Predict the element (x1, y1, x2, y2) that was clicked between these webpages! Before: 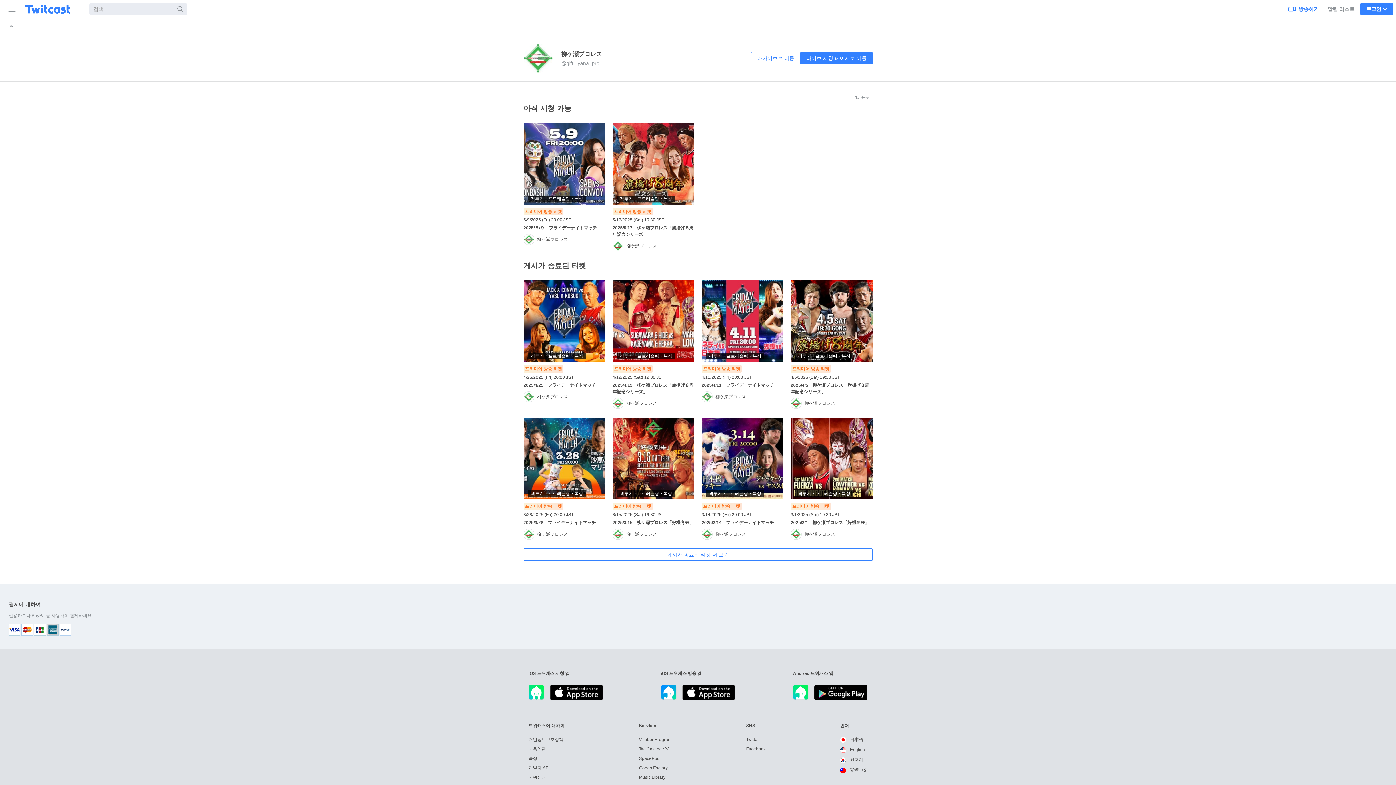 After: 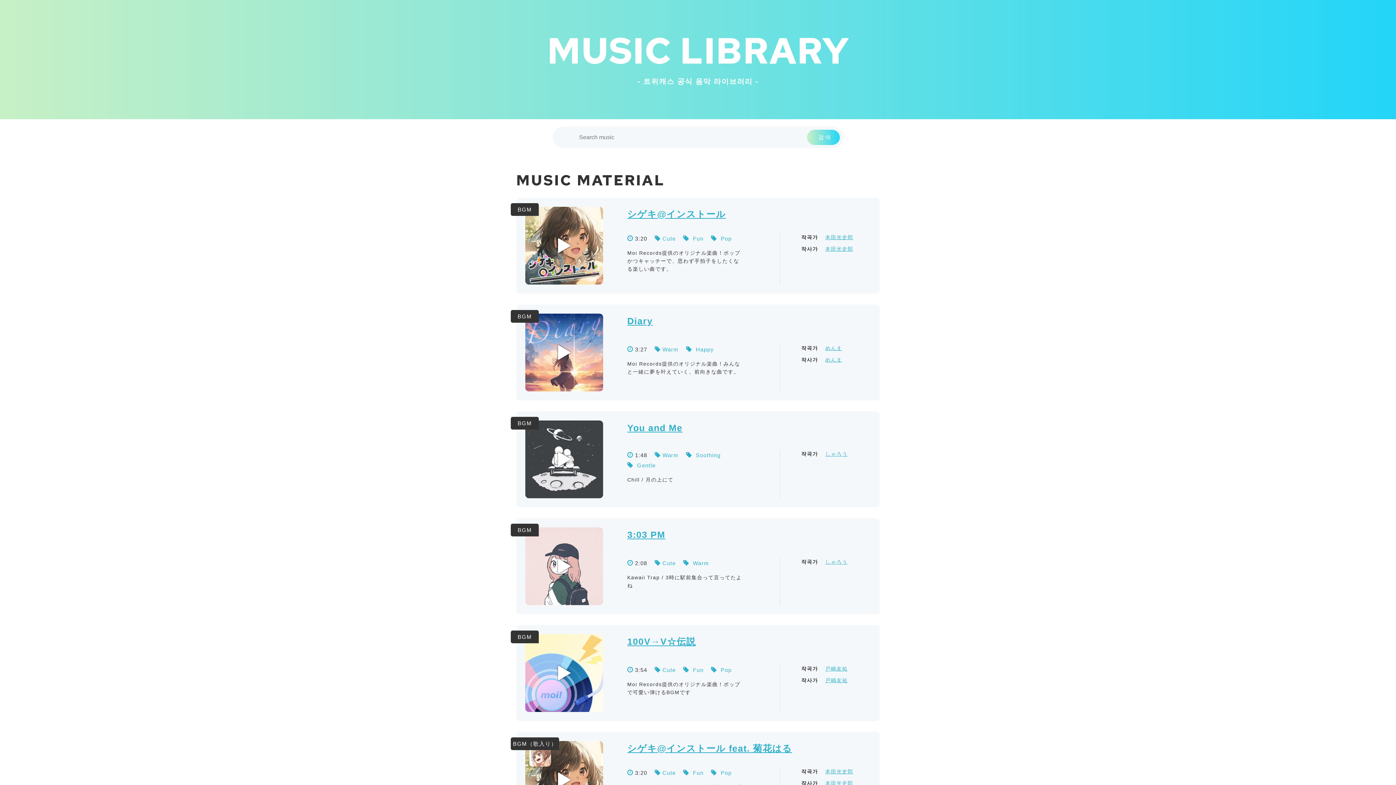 Action: bbox: (639, 775, 665, 780) label: Music Library